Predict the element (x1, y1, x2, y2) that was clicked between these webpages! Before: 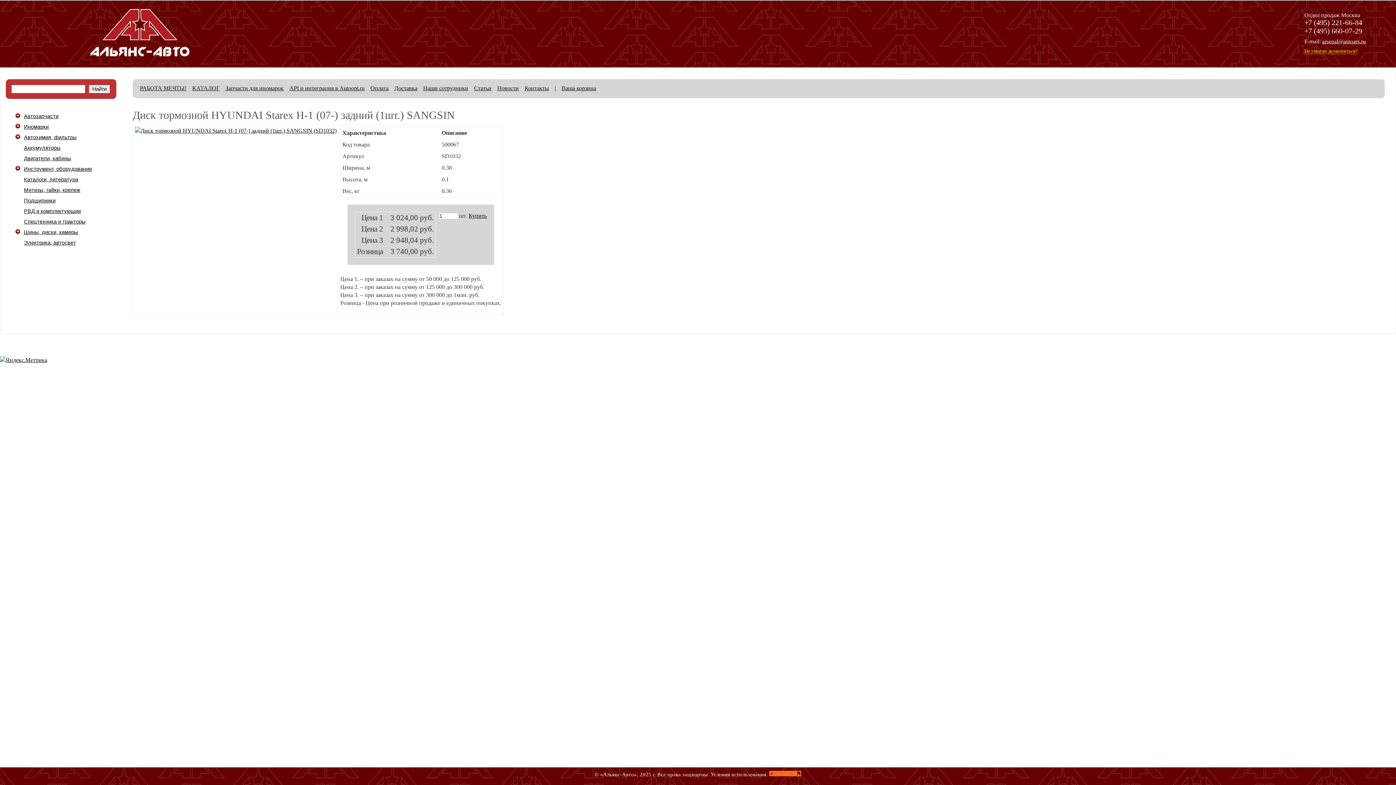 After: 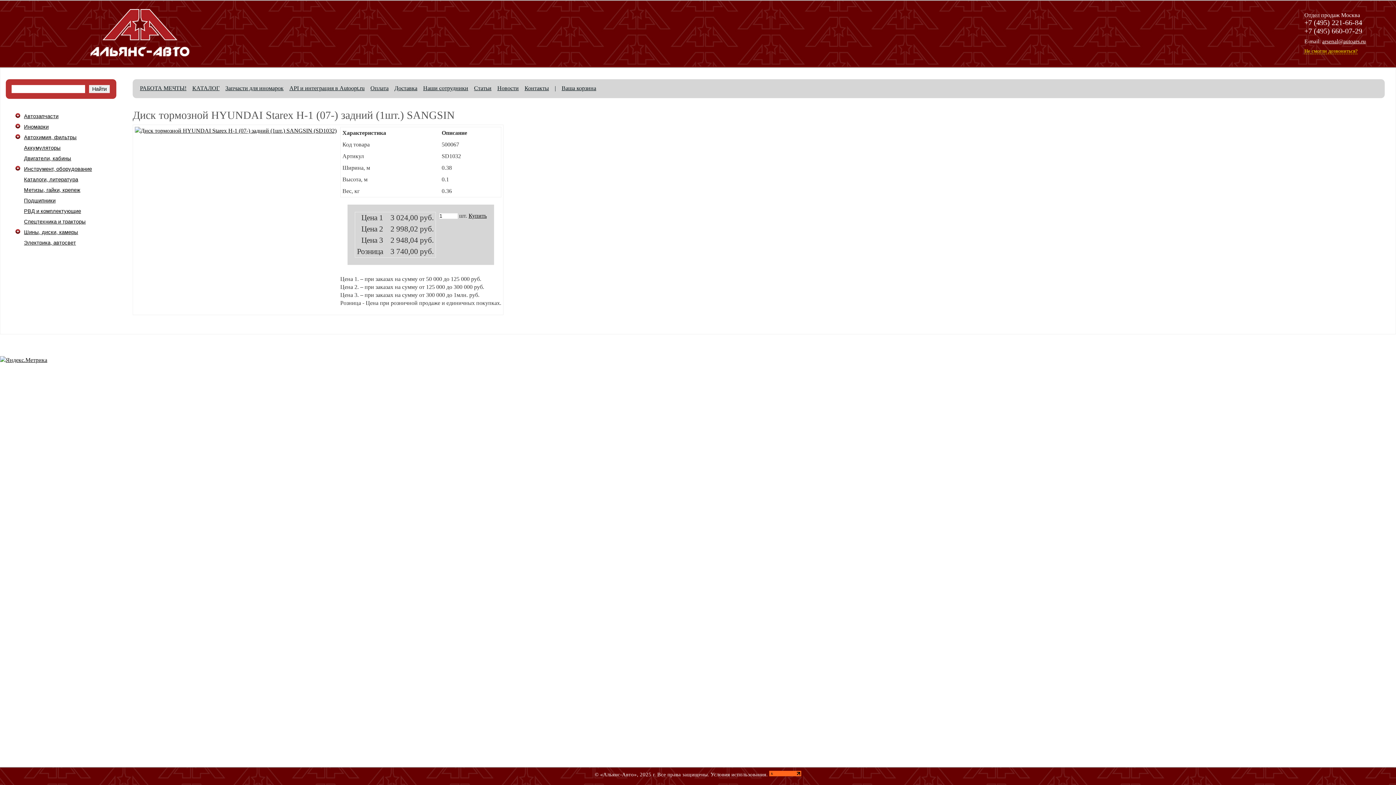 Action: bbox: (1304, 18, 1362, 26) label: +7 (495) 221-66-84